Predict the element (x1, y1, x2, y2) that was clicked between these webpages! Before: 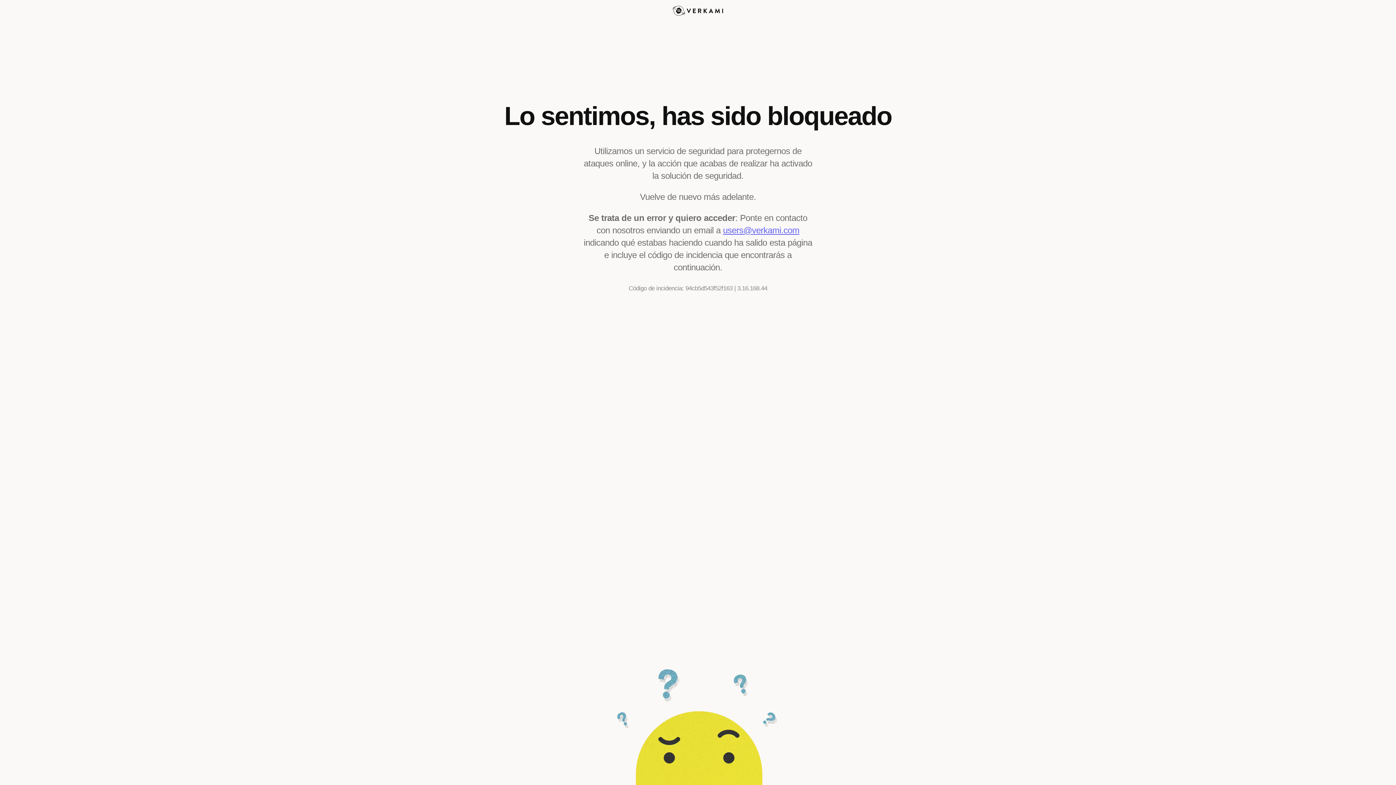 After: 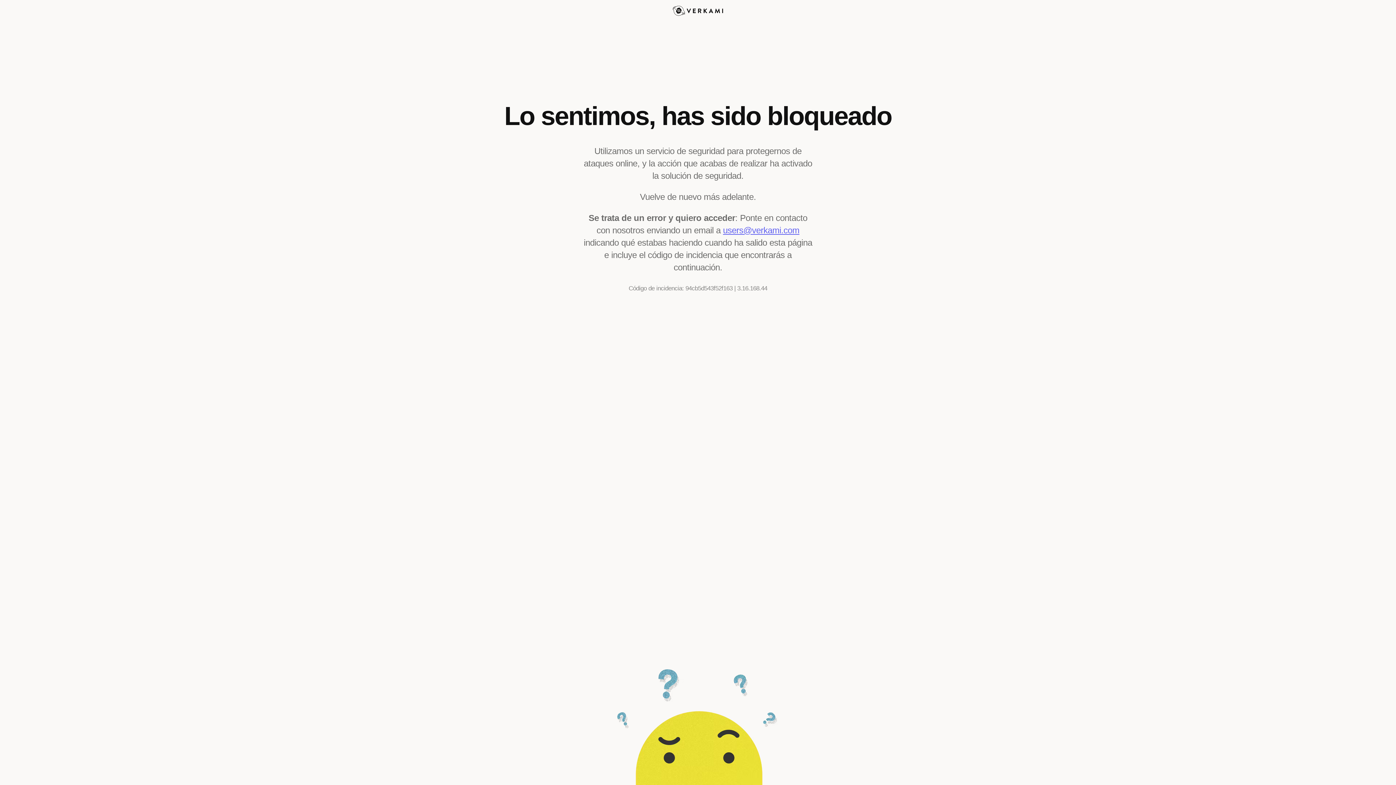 Action: label: users@verkami.com bbox: (723, 225, 799, 235)